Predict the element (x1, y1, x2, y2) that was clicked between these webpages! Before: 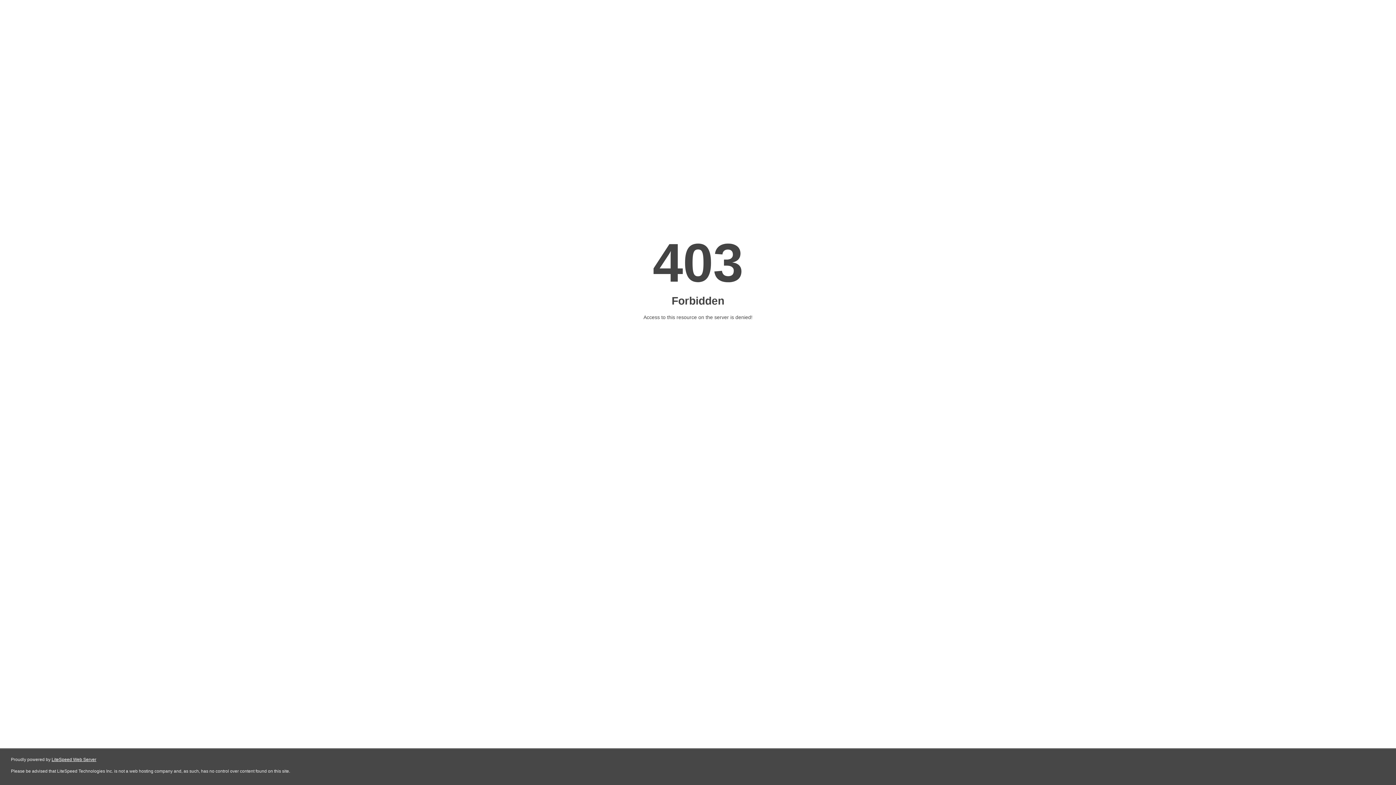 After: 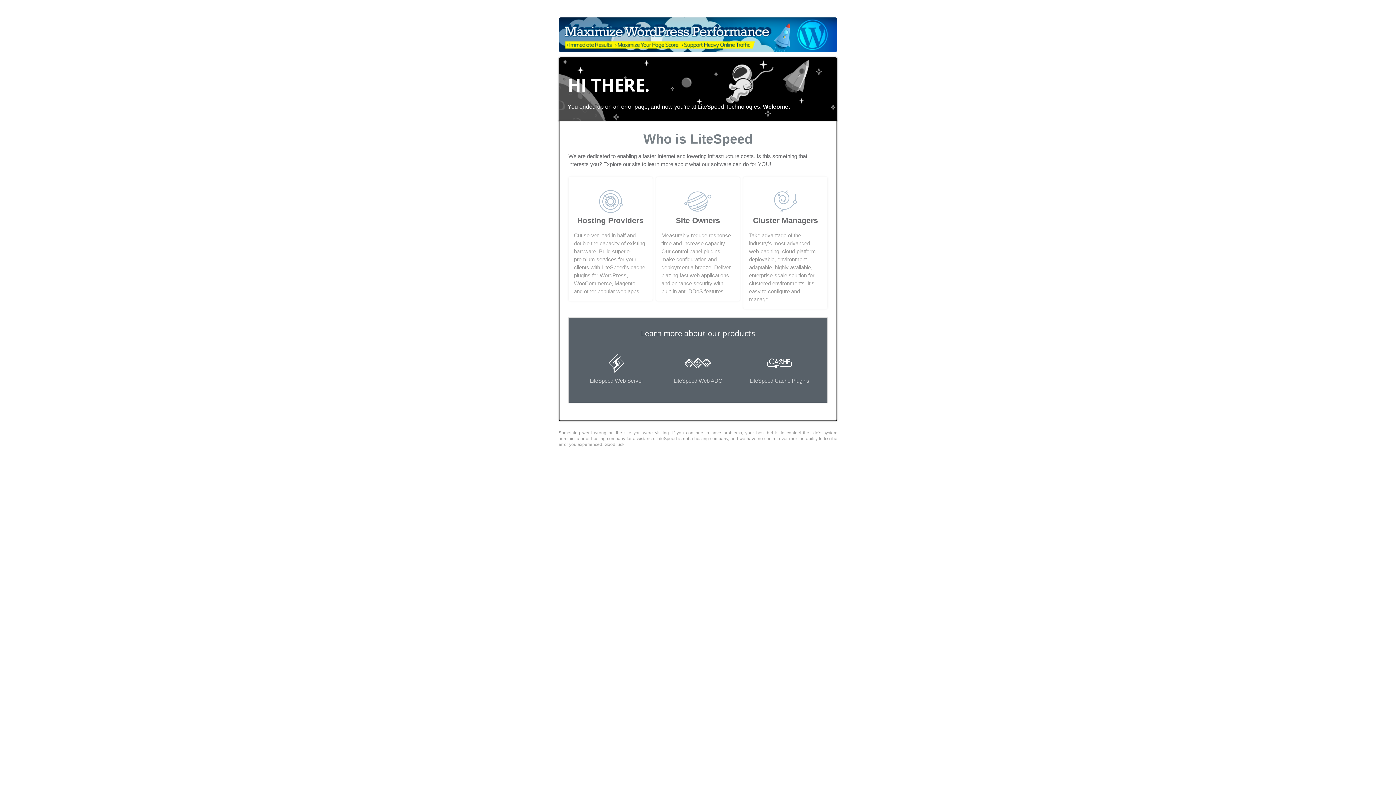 Action: label: LiteSpeed Web Server bbox: (51, 757, 96, 762)